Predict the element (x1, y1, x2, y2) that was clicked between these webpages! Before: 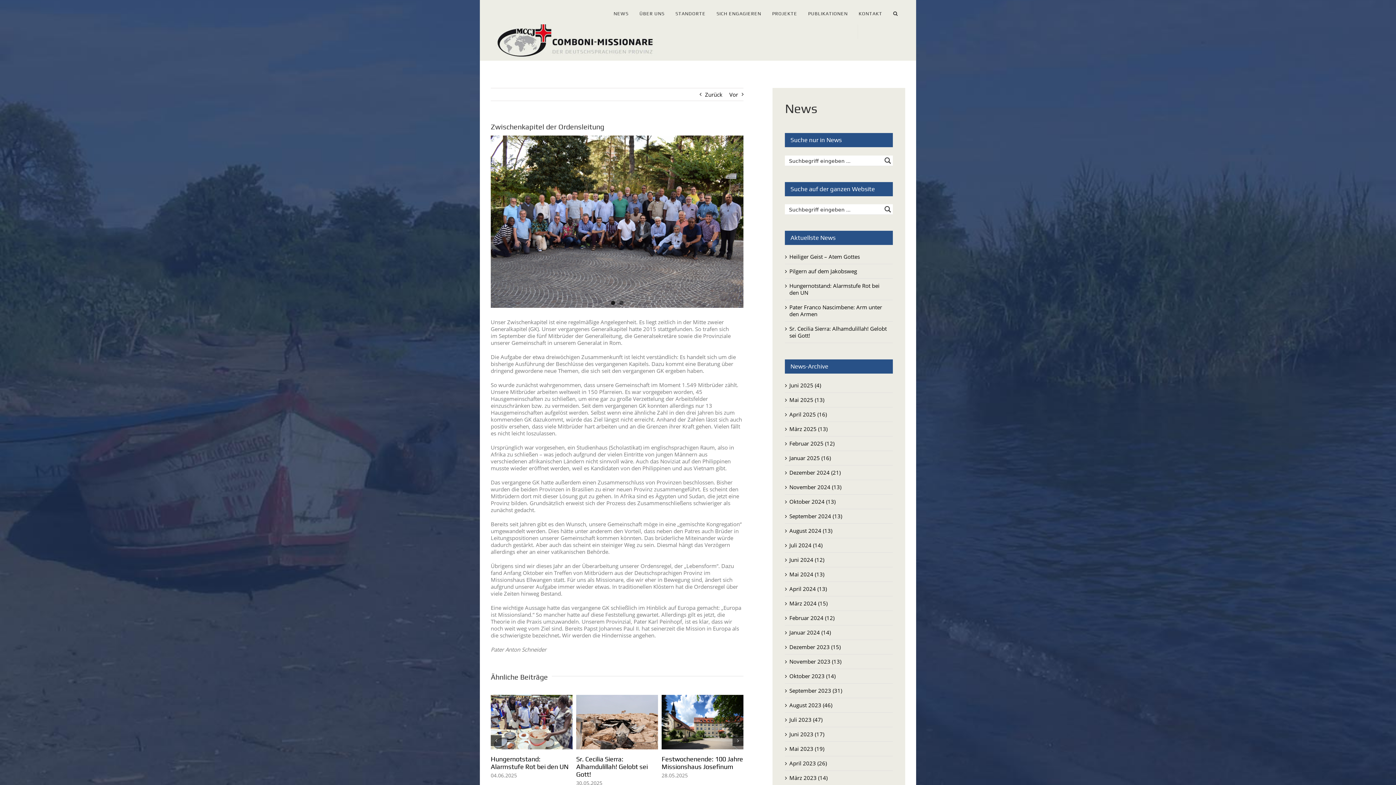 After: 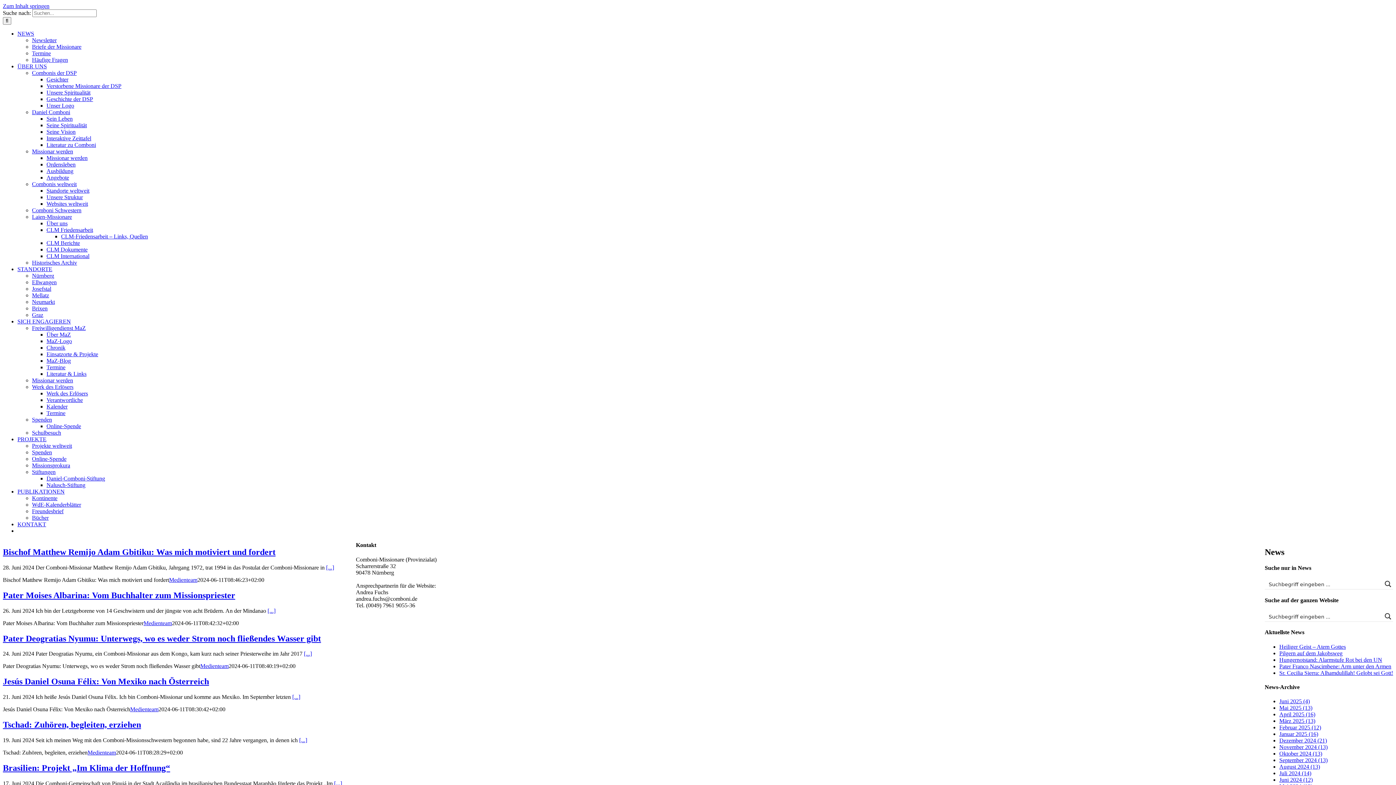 Action: label: Juni 2024 (12) bbox: (789, 556, 824, 563)